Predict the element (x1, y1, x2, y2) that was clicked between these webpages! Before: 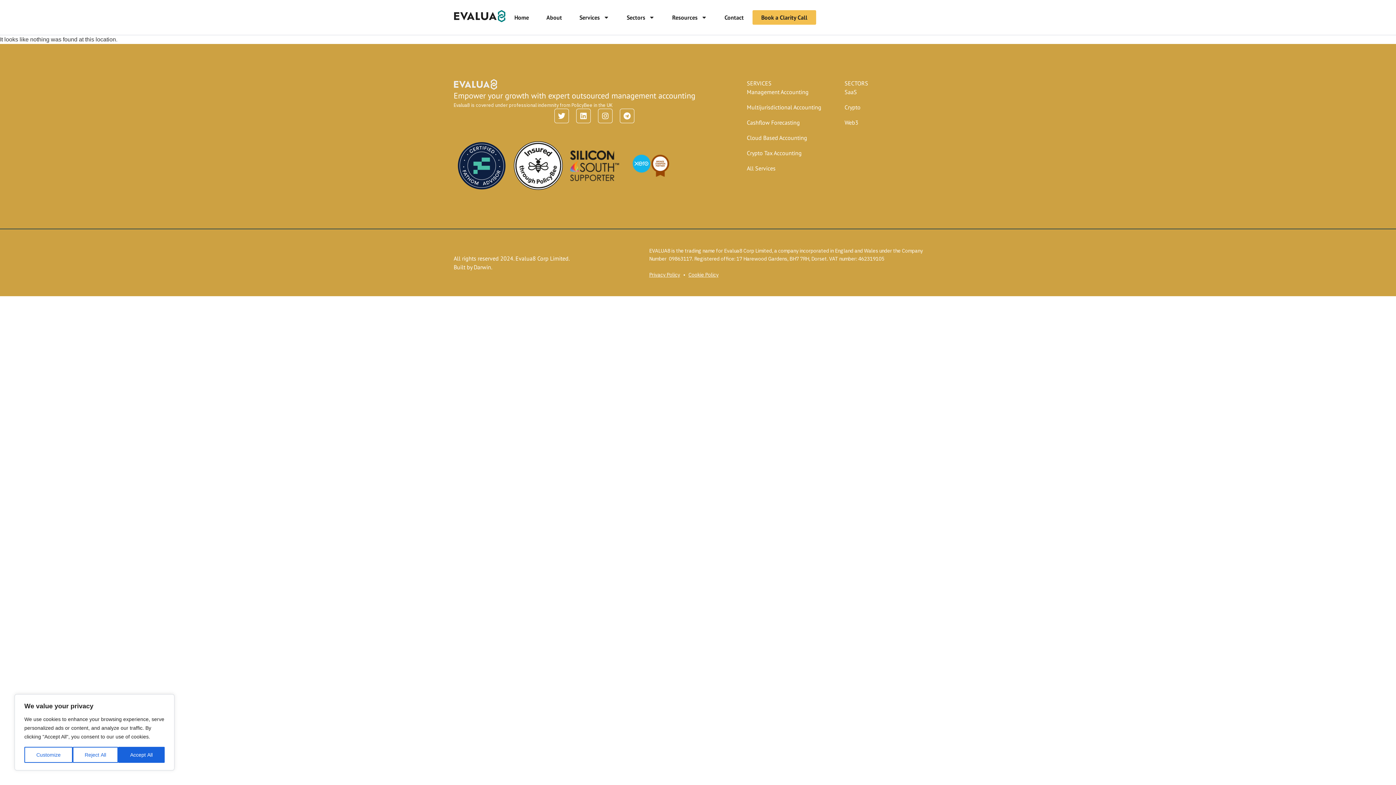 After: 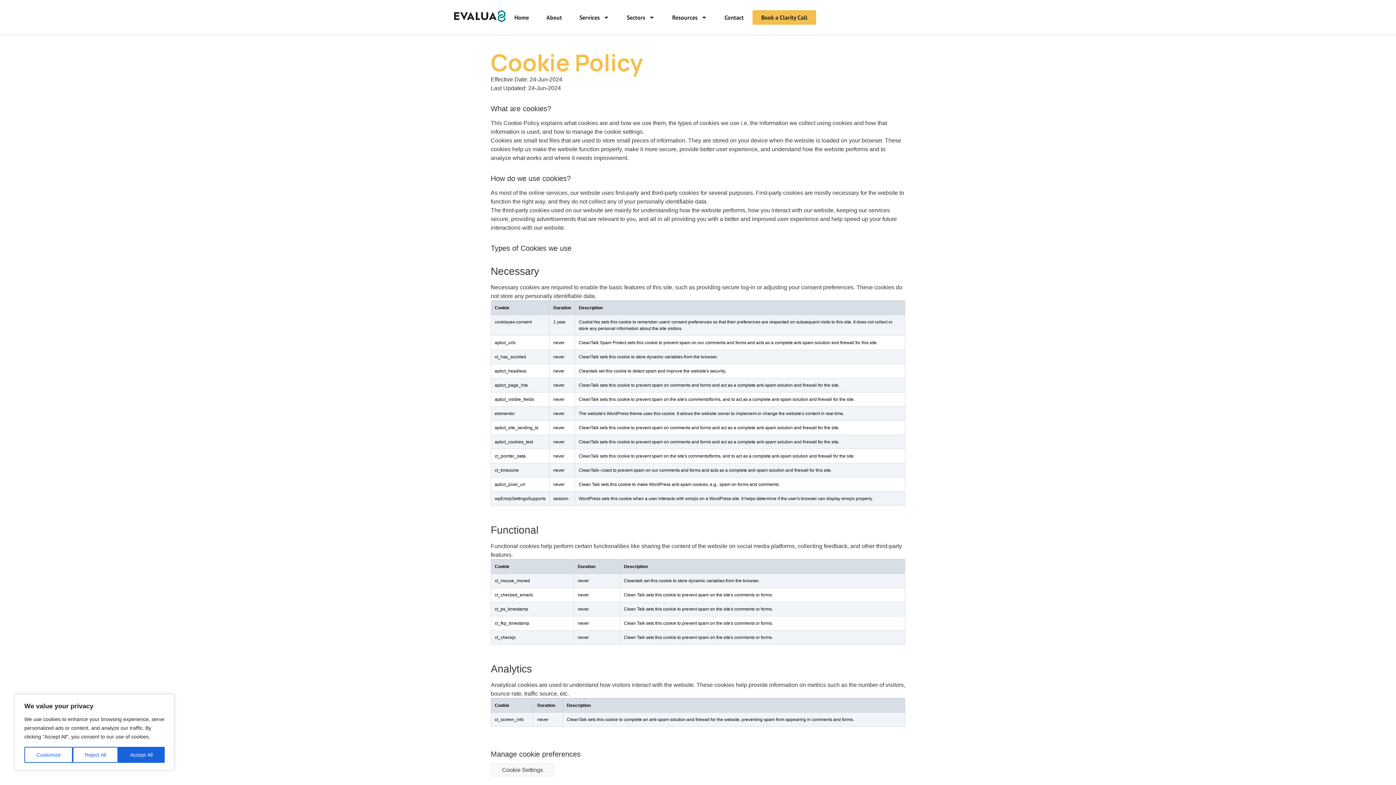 Action: bbox: (688, 271, 718, 278) label: Cookie Policy